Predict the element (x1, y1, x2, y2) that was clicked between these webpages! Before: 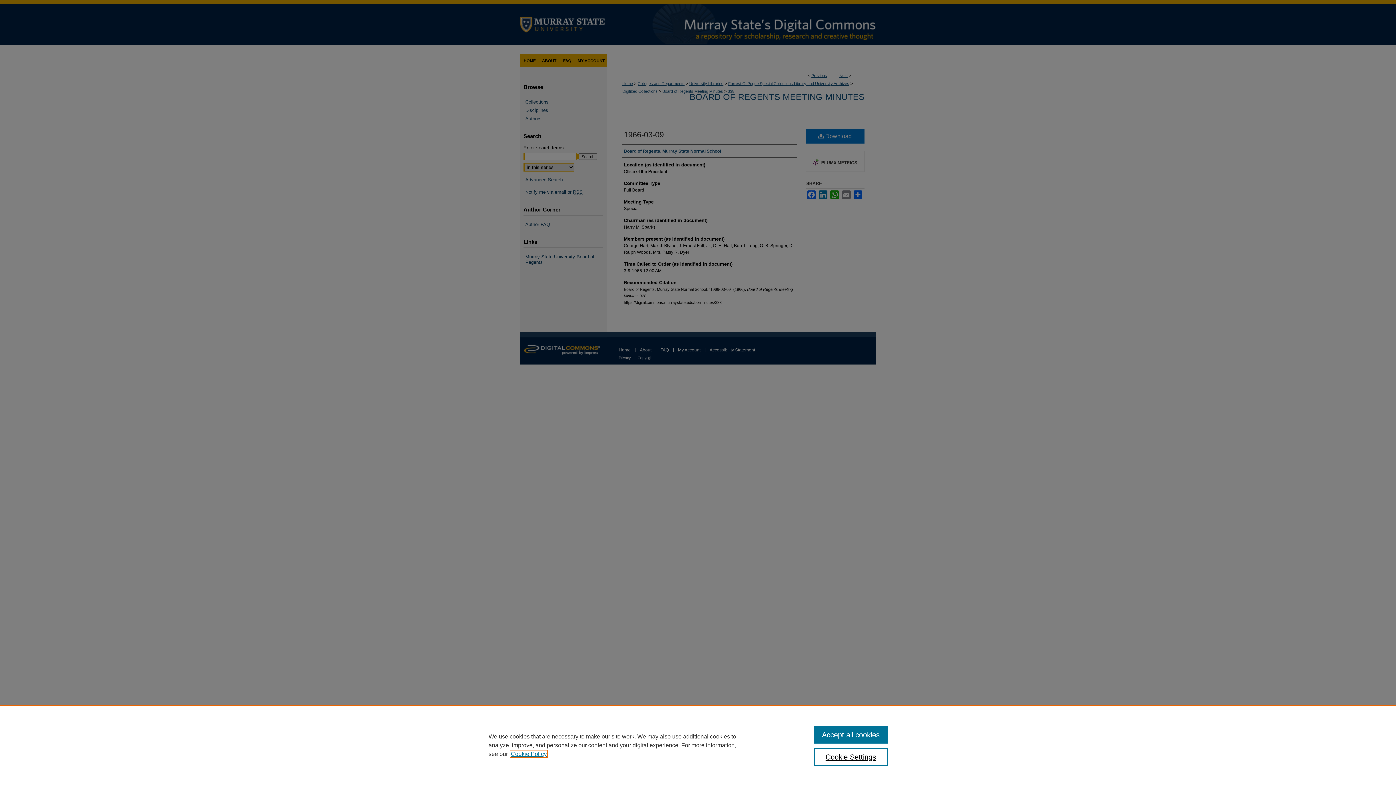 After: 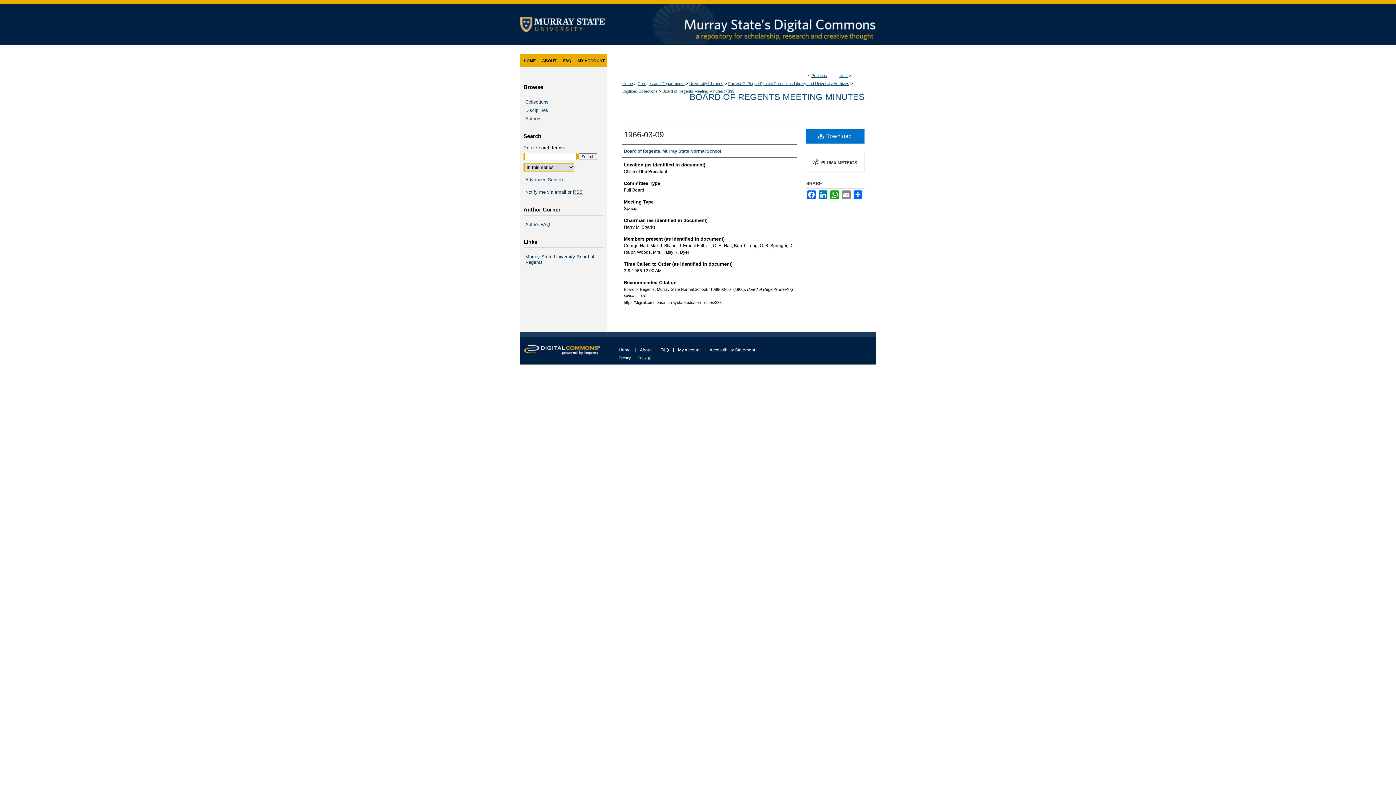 Action: label: Accept all cookies bbox: (814, 726, 887, 744)